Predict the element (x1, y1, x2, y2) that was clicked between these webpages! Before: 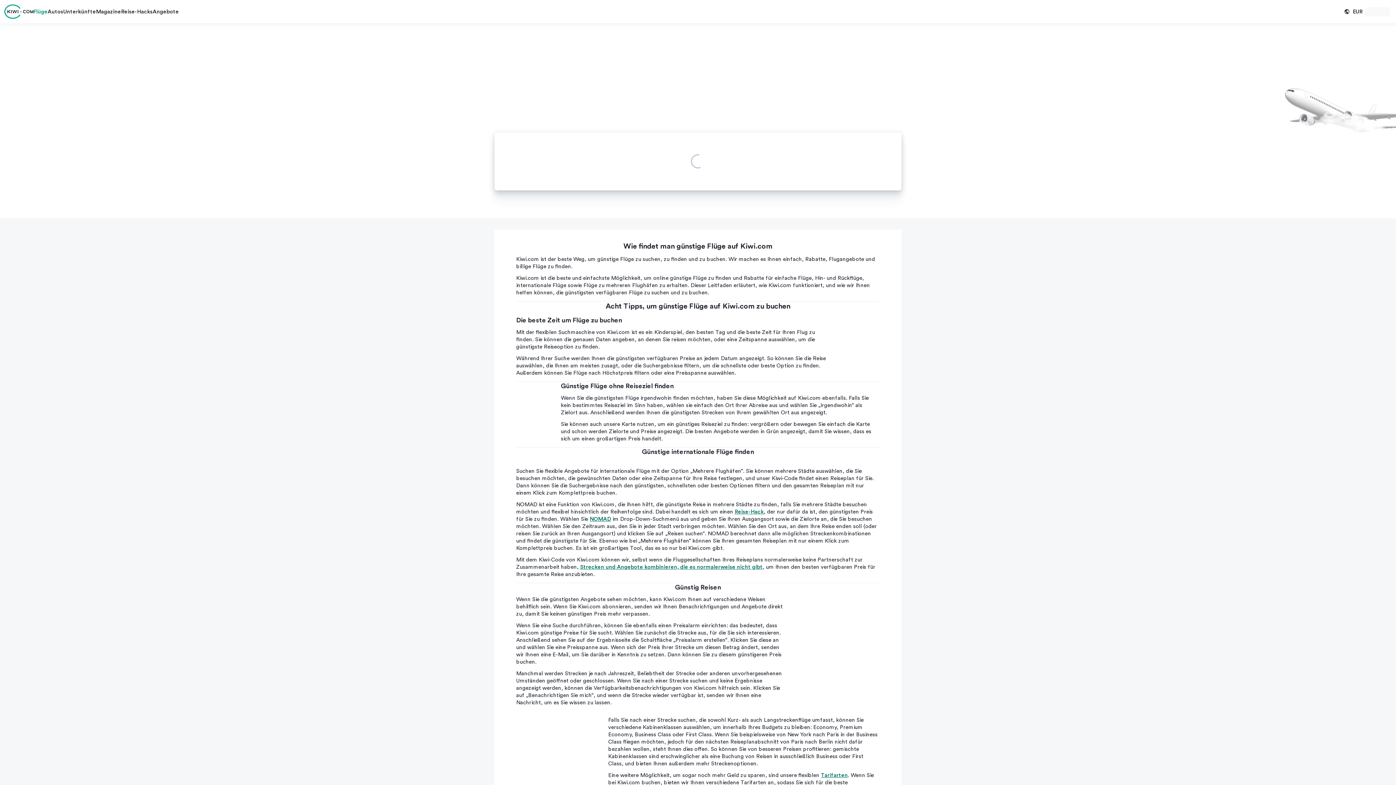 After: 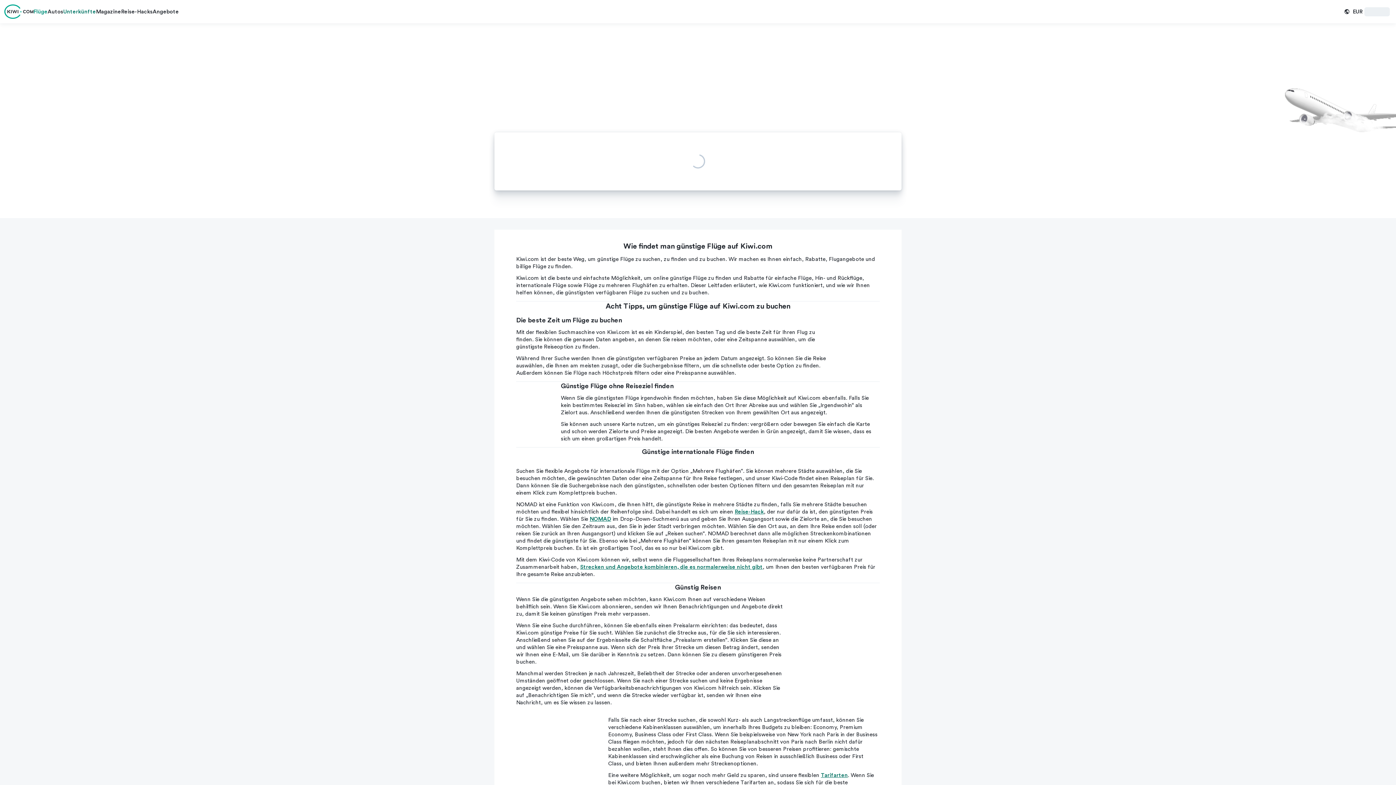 Action: label: Unterkünfte bbox: (63, 3, 96, 19)